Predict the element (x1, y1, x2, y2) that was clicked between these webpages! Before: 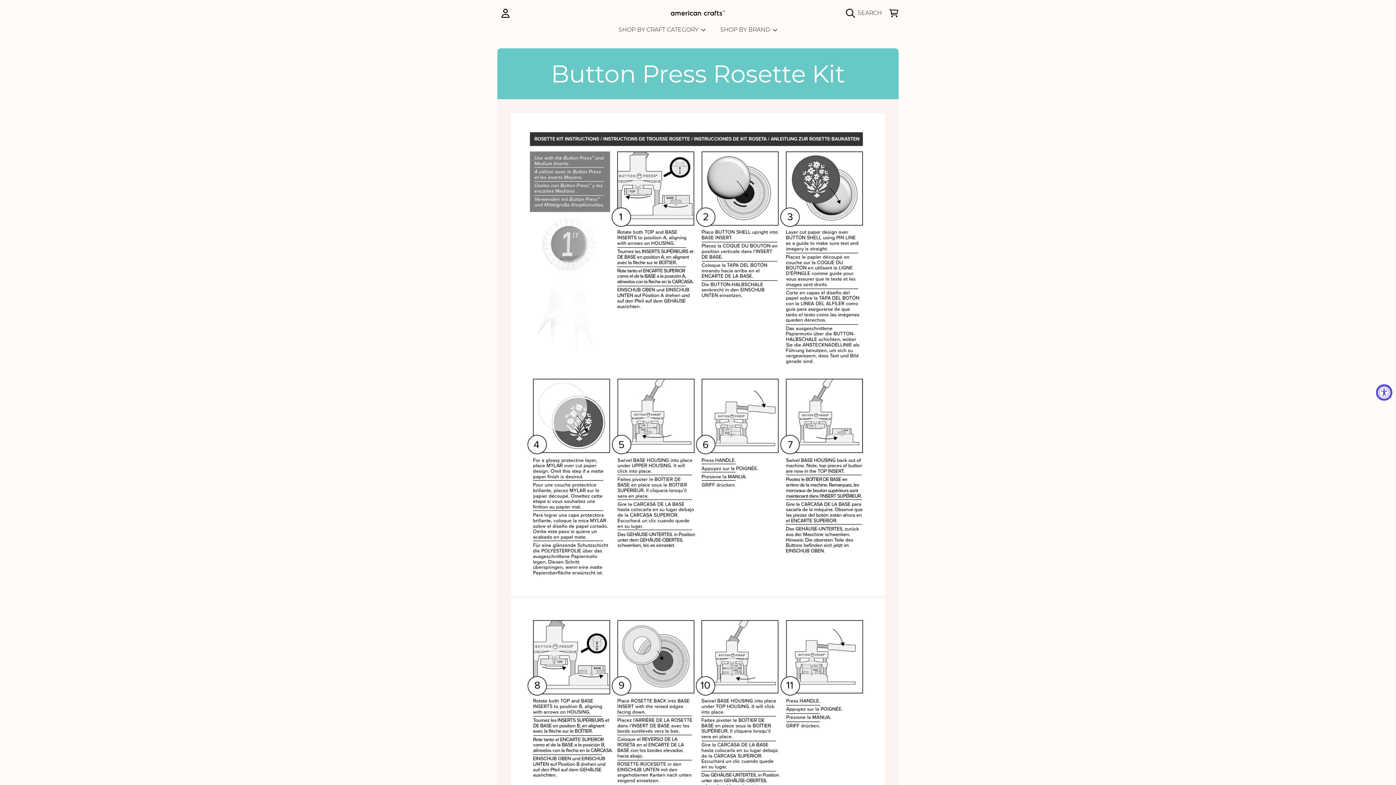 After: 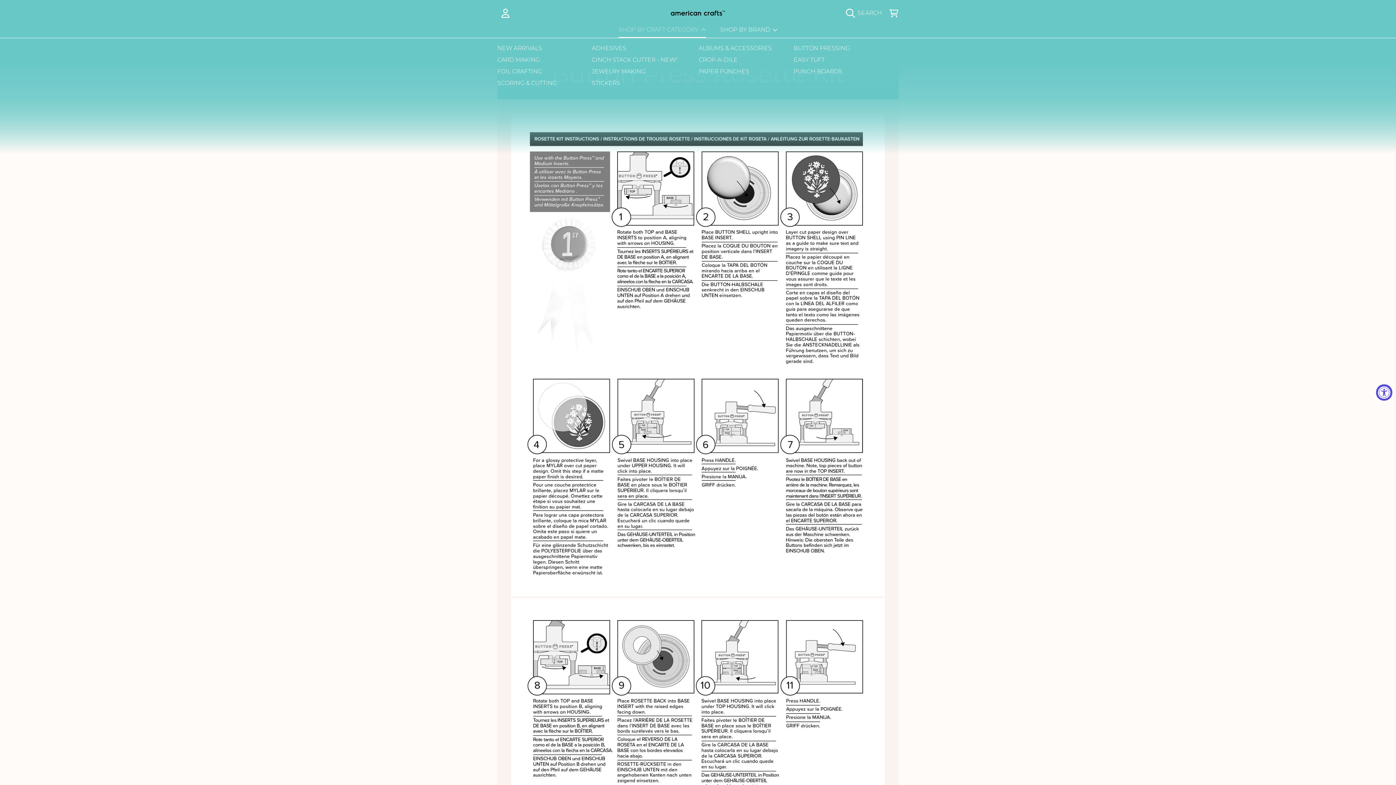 Action: bbox: (618, 26, 706, 33) label: SHOP BY CRAFT CATEGORY 